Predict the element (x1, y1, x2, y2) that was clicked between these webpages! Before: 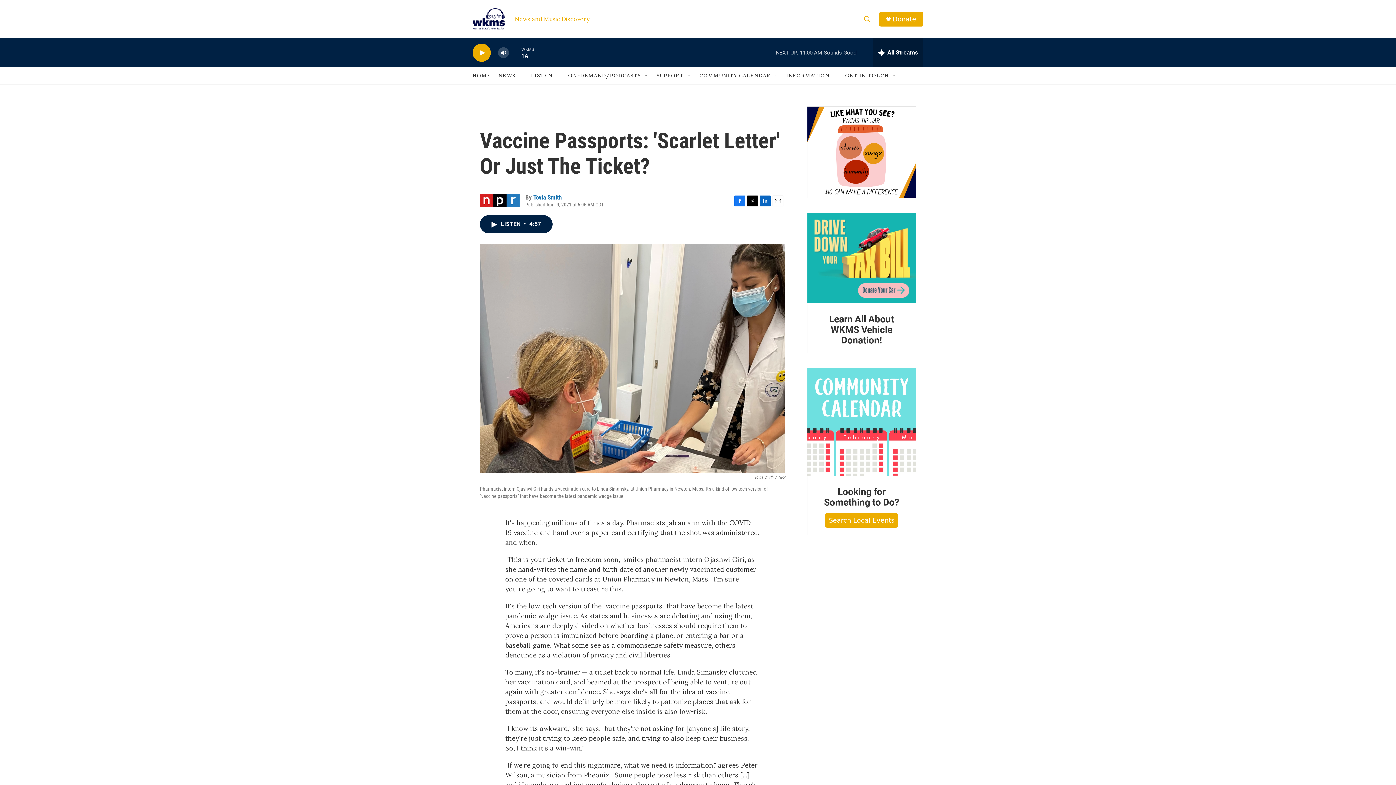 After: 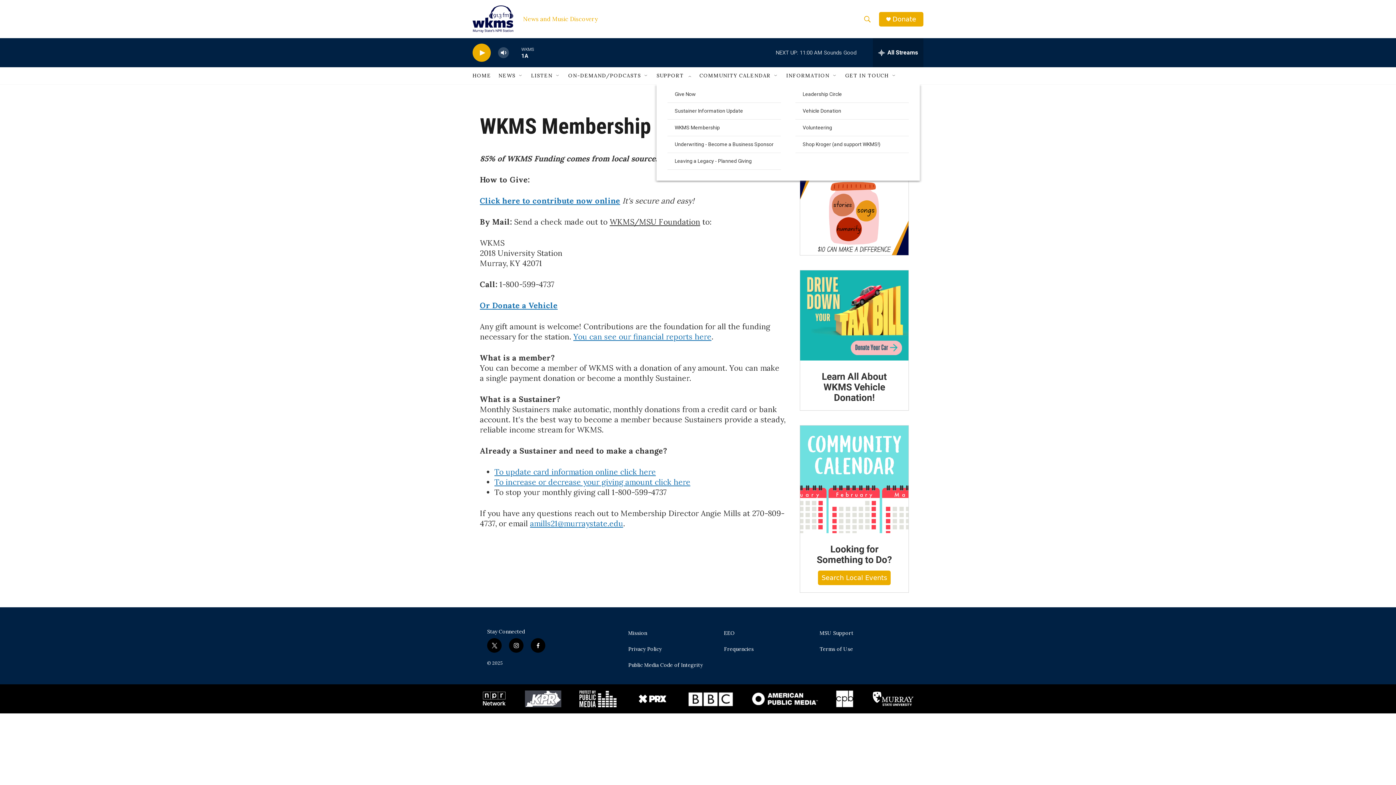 Action: label: SUPPORT bbox: (656, 67, 684, 84)